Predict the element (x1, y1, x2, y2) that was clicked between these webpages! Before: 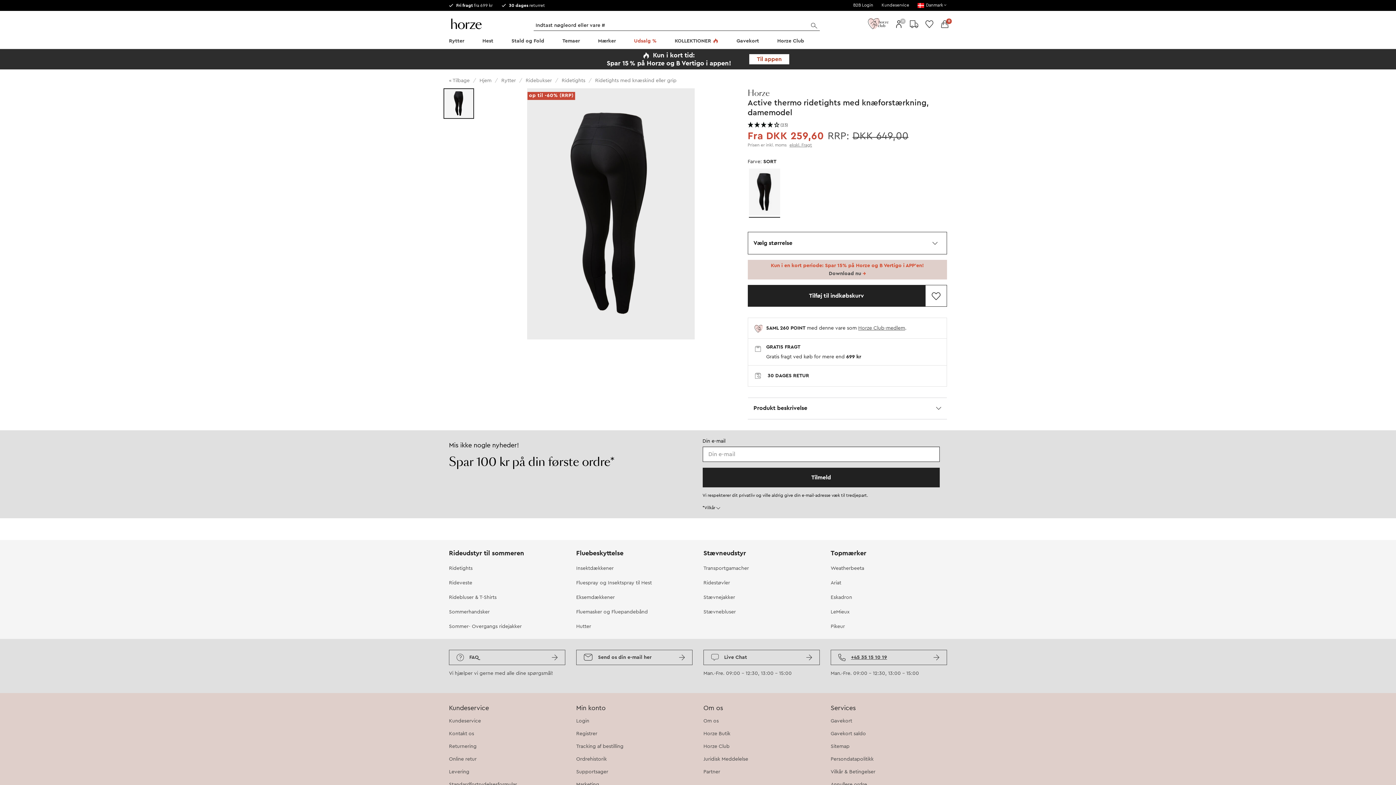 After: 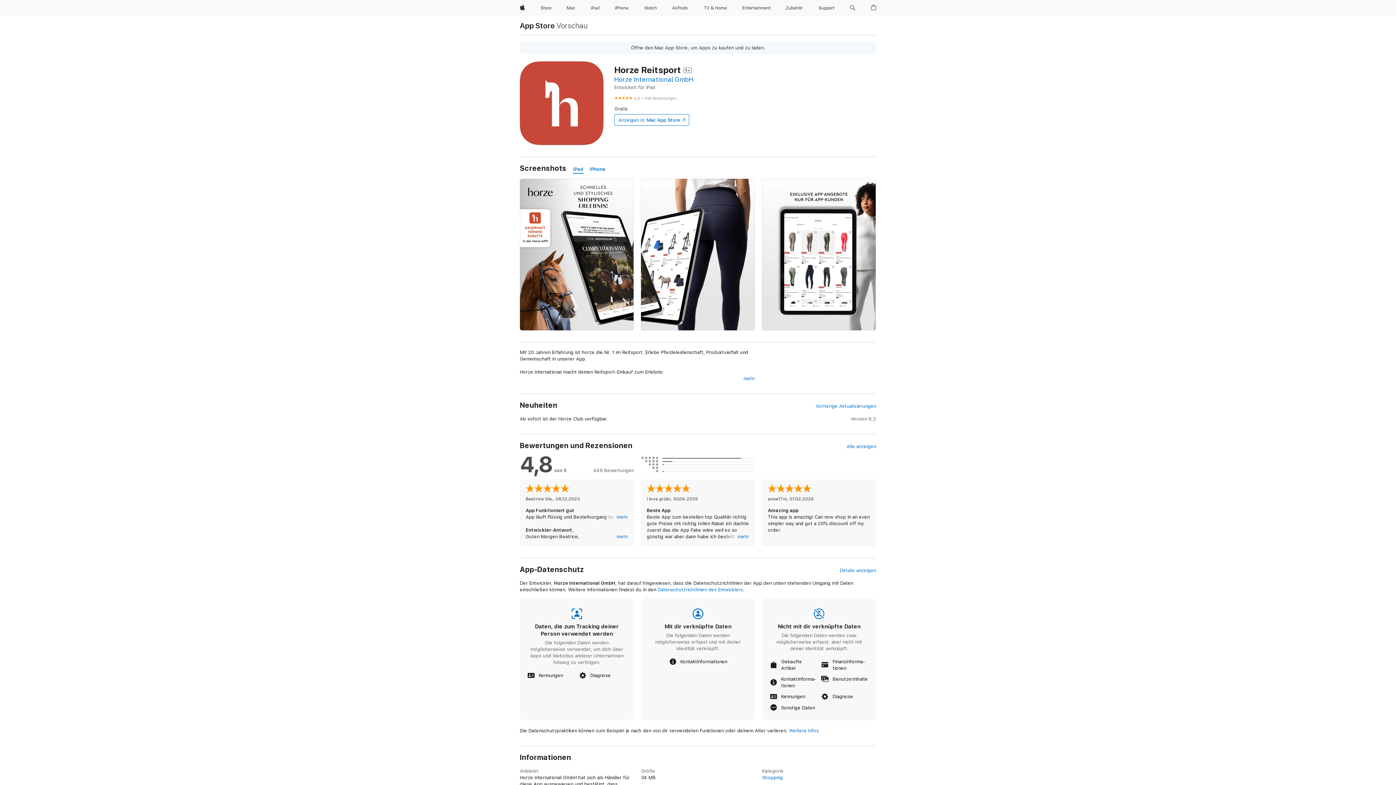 Action: bbox: (829, 271, 862, 276) label: ﻿Download nu 